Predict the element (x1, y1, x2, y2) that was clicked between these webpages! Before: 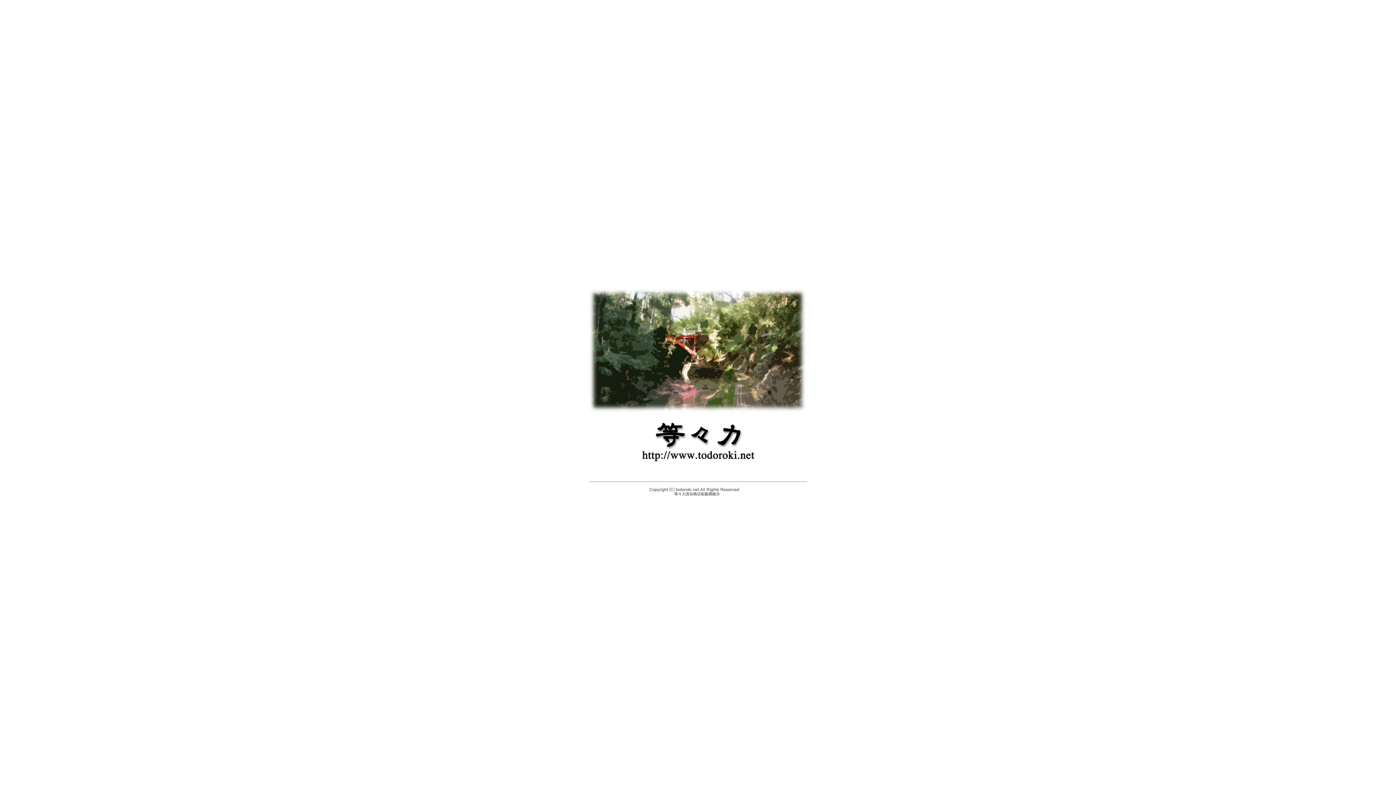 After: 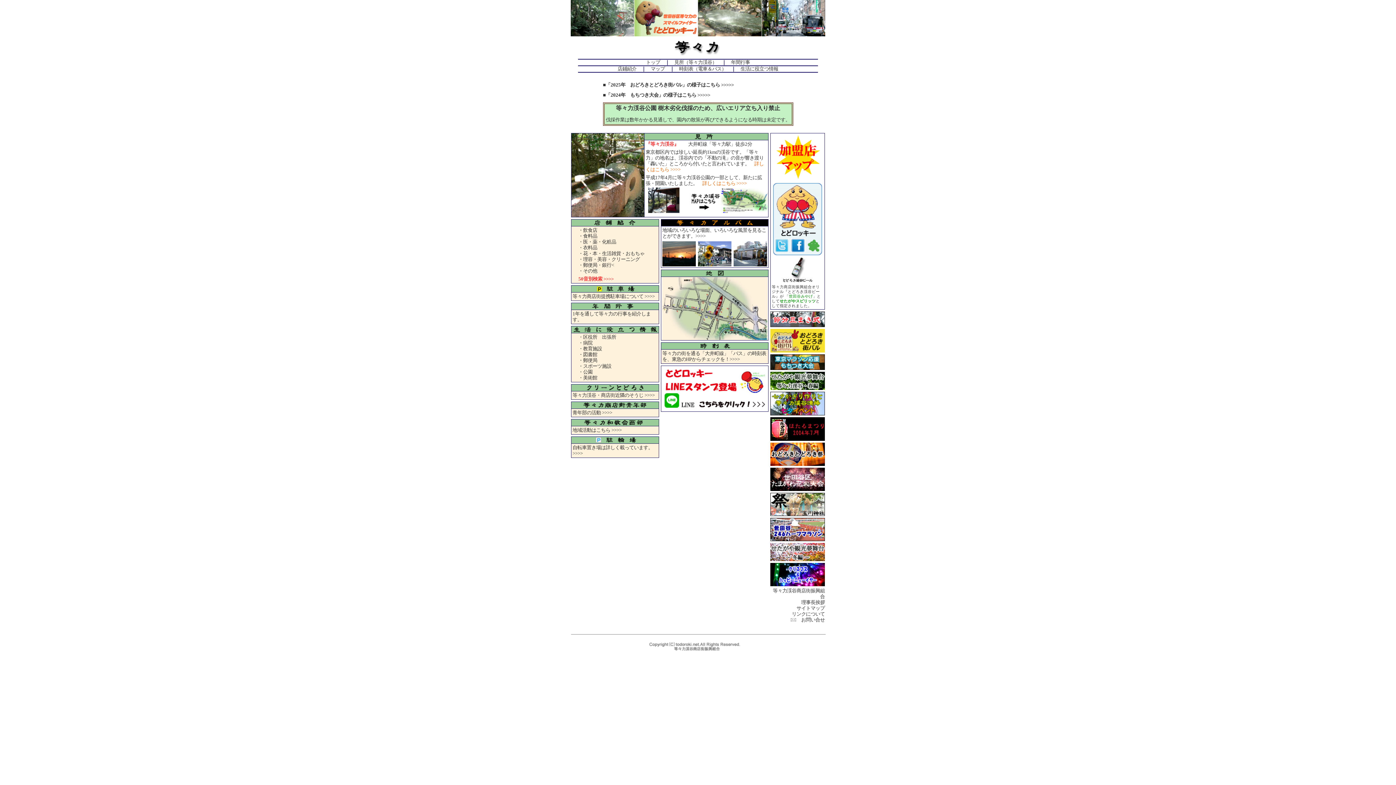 Action: bbox: (589, 408, 807, 414)